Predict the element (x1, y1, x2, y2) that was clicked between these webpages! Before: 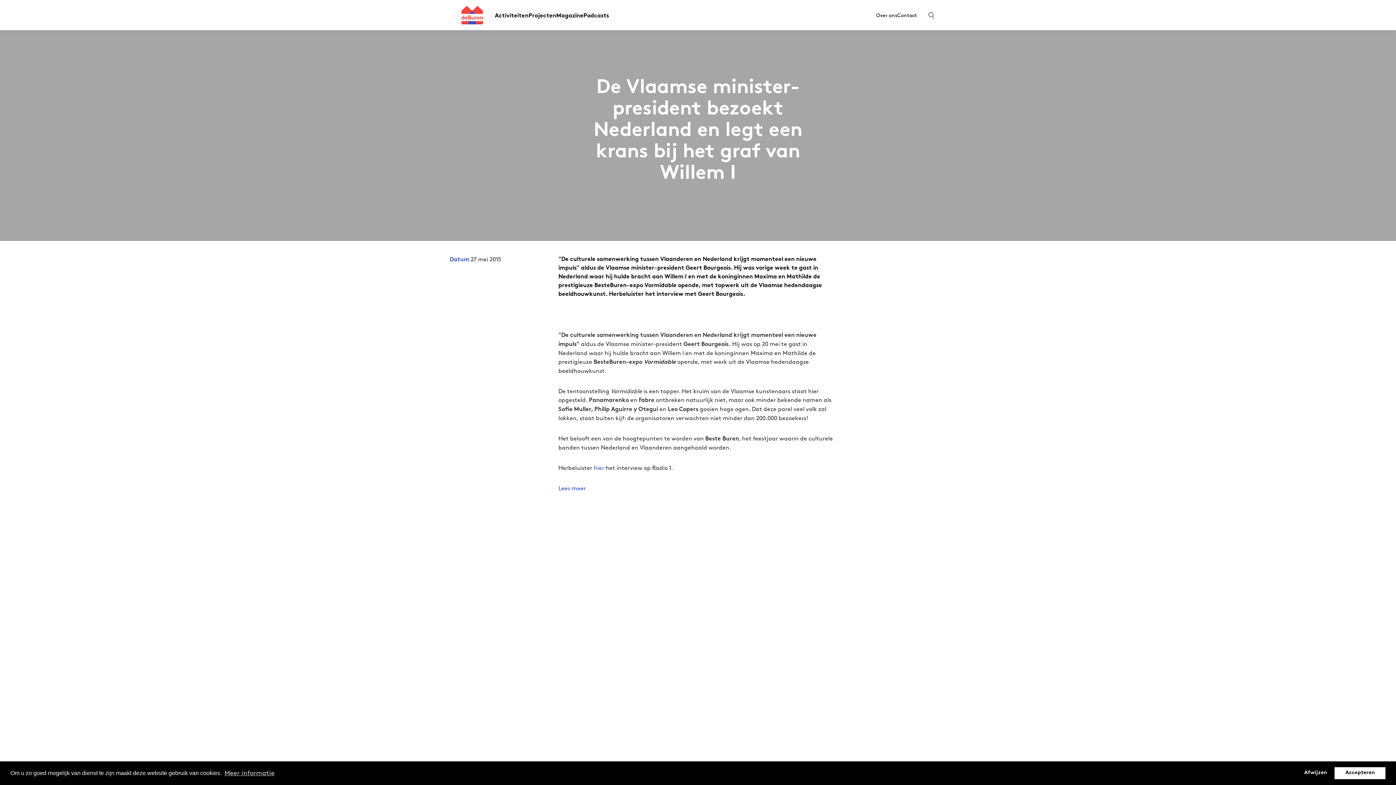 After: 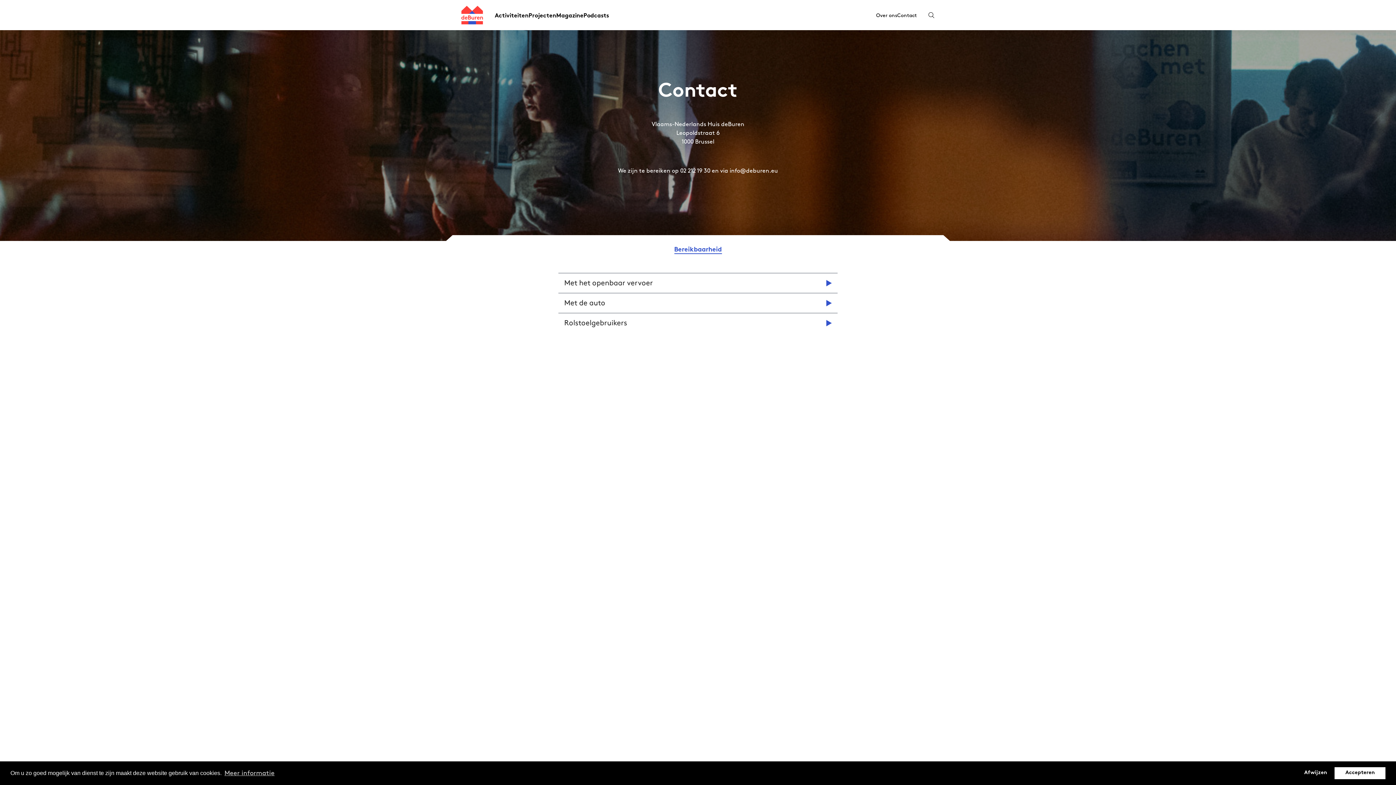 Action: label: Contact bbox: (897, 11, 917, 18)